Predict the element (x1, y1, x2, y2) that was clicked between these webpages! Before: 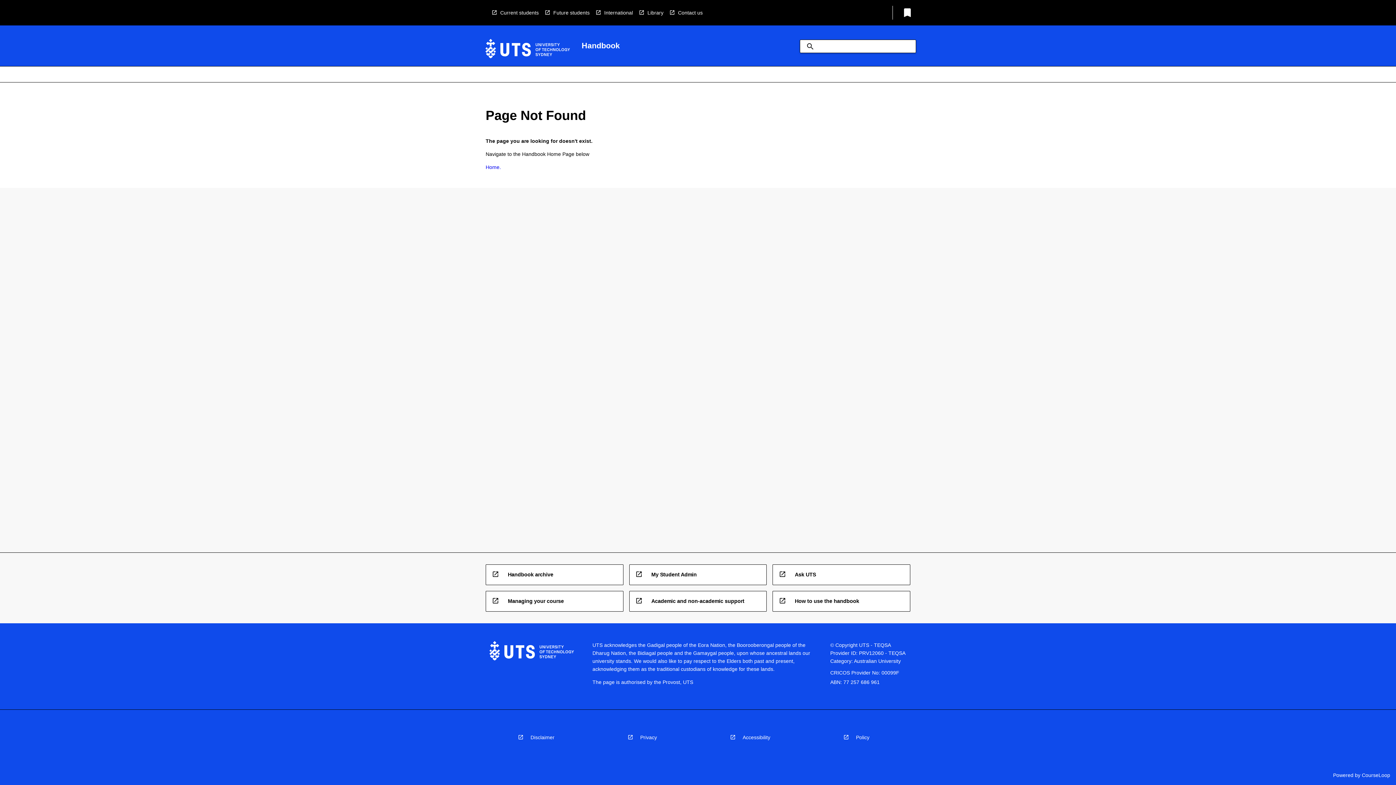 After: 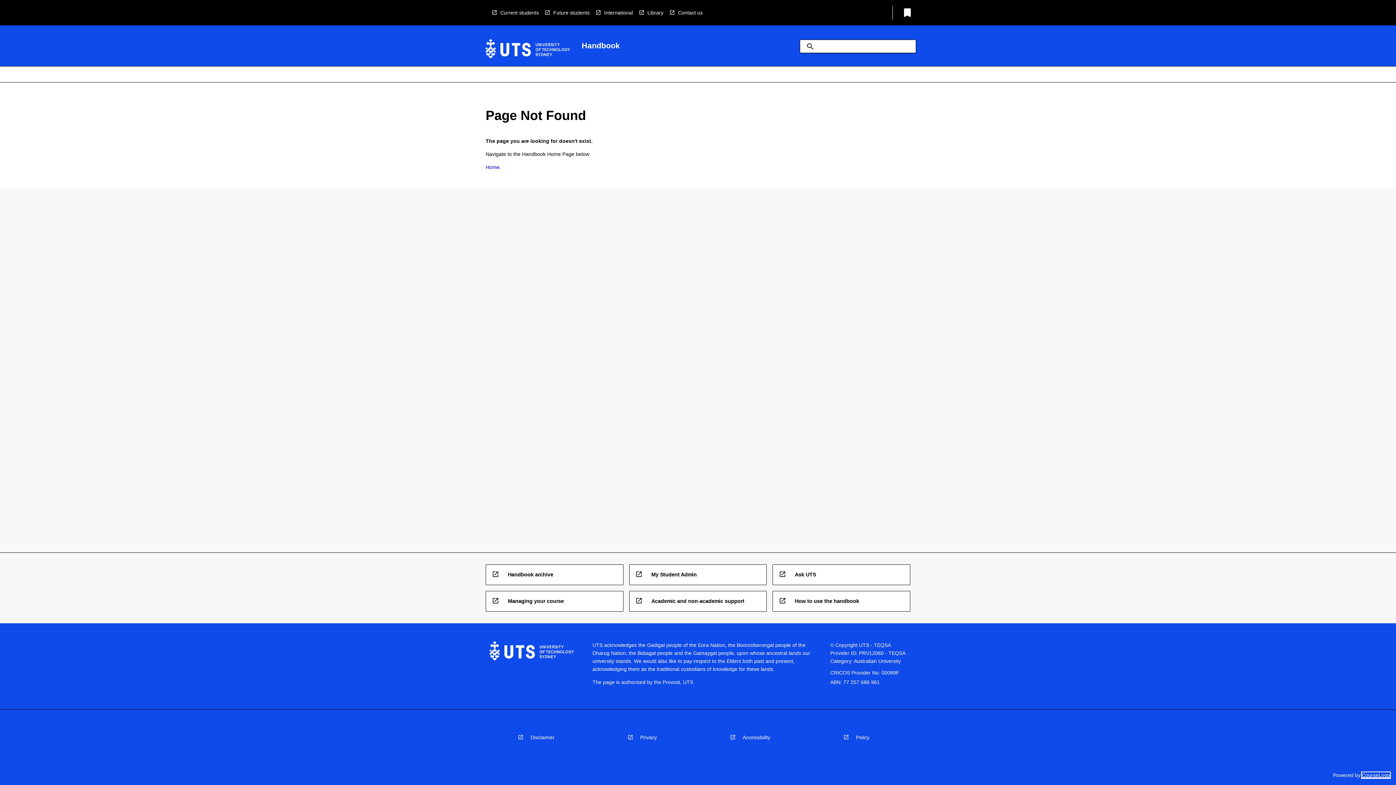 Action: label: CourseLoop bbox: (1362, 772, 1390, 778)